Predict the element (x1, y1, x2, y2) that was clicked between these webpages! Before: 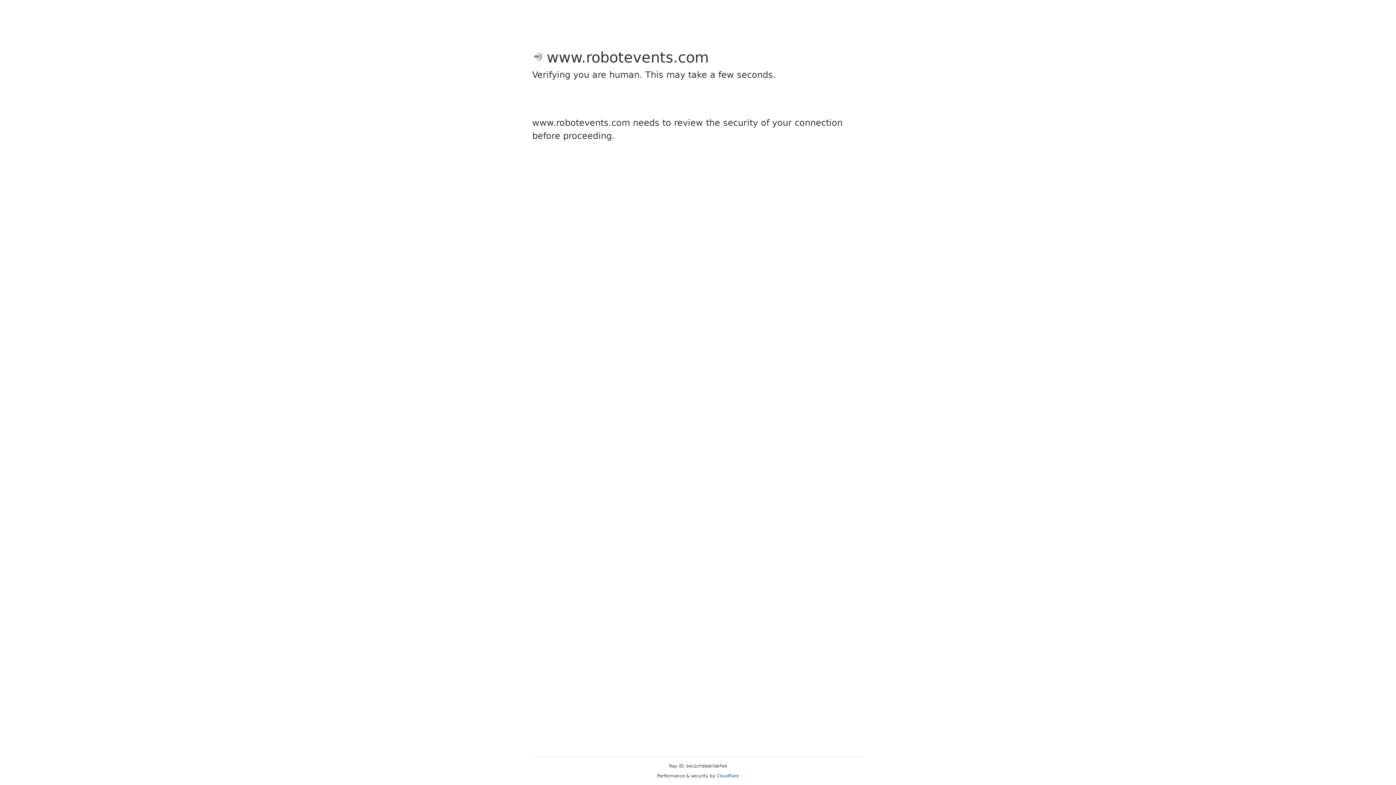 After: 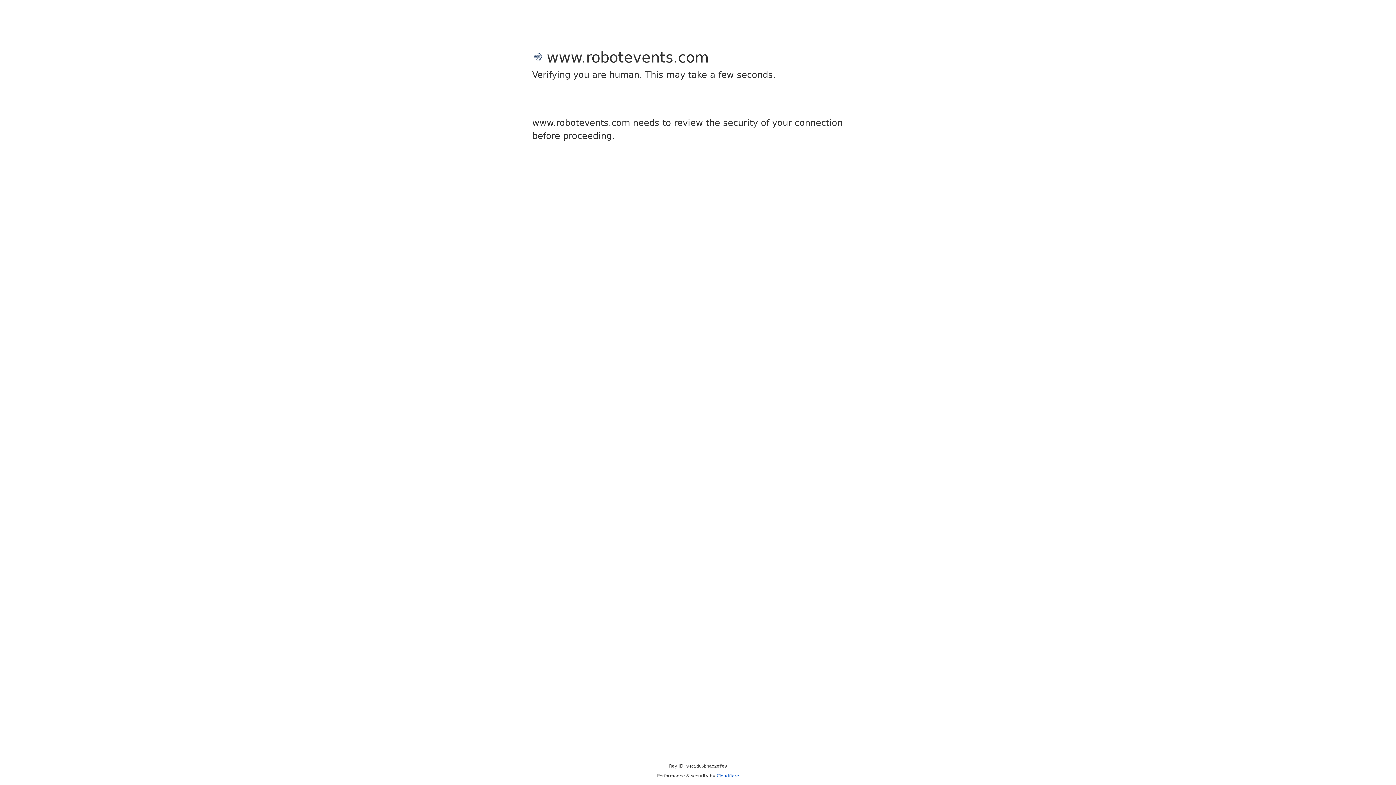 Action: bbox: (716, 773, 739, 778) label: Cloudflare